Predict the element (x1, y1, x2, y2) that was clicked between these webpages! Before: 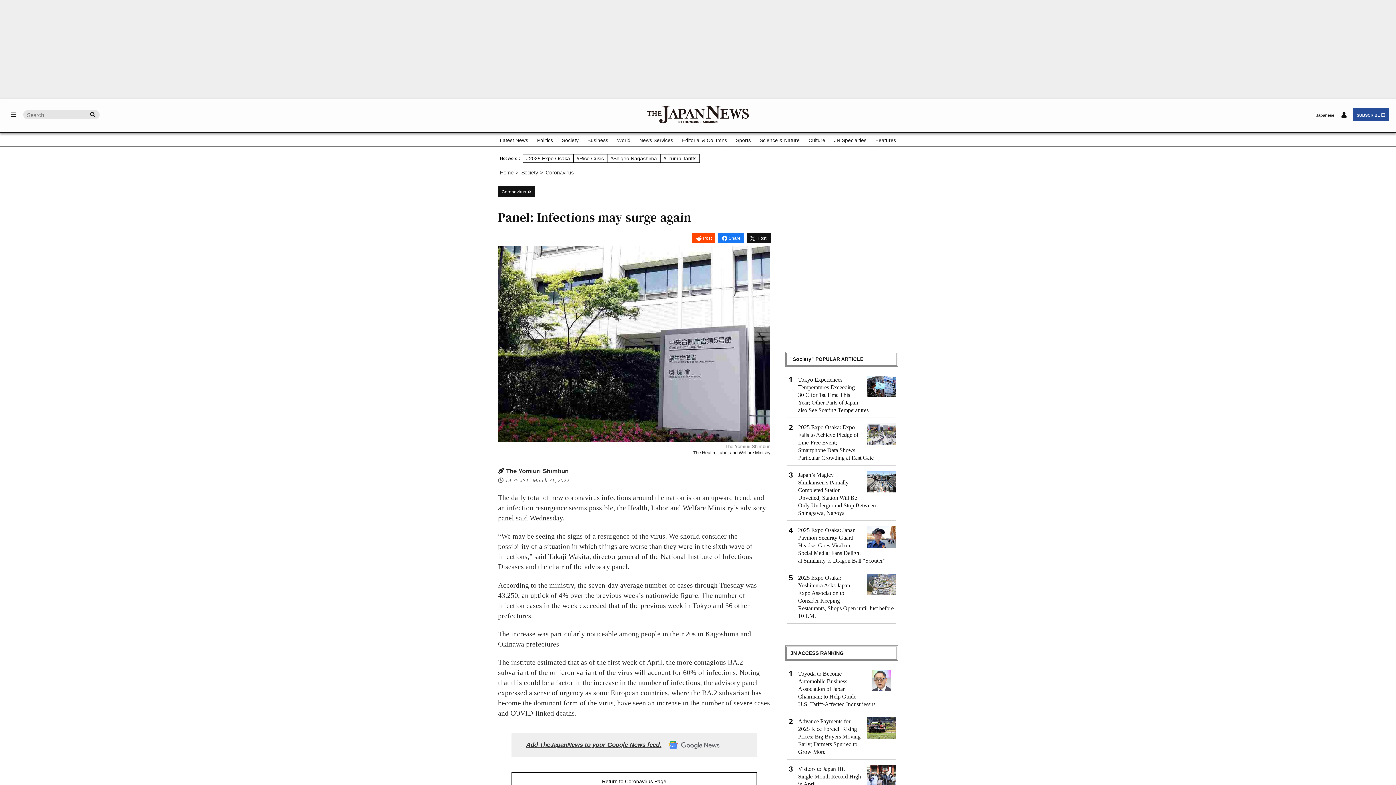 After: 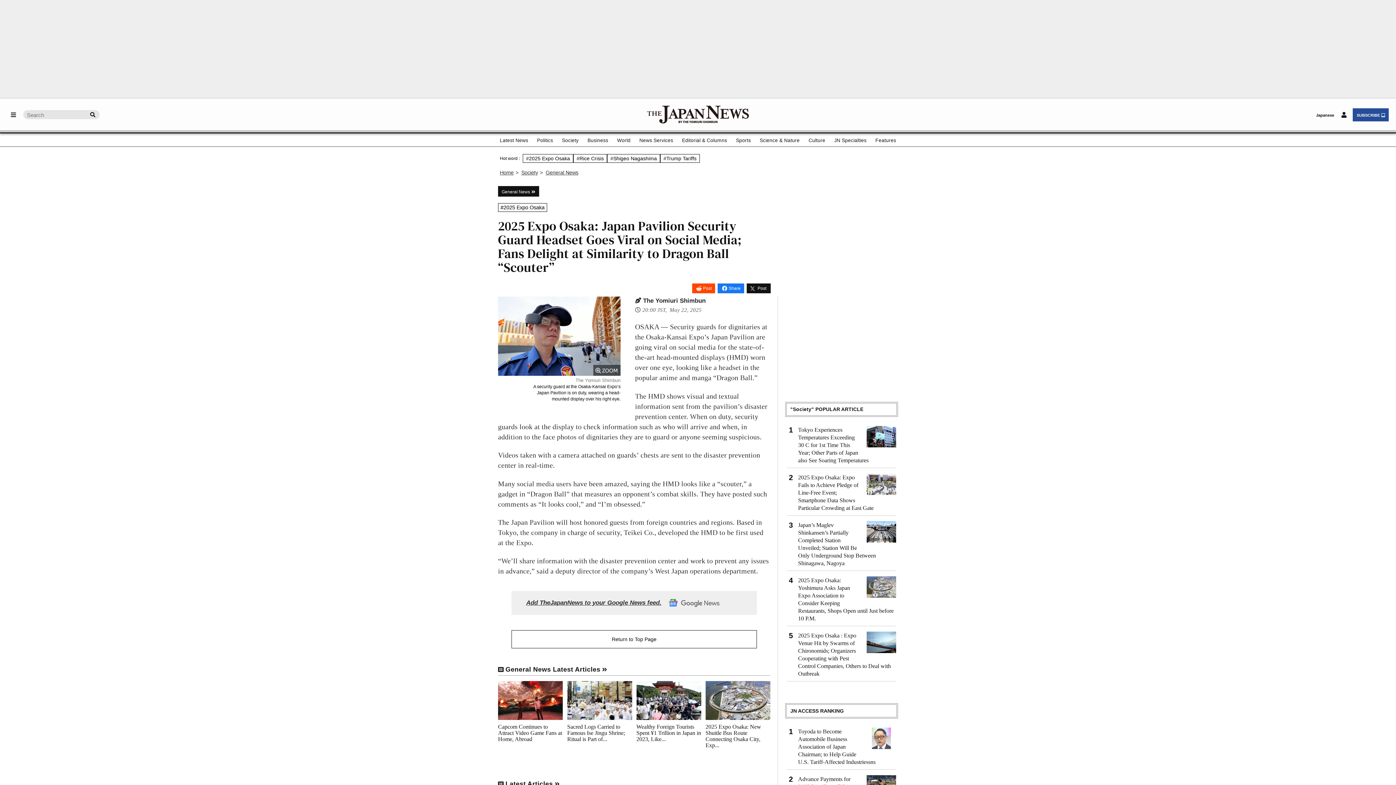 Action: label: 2025 Expo Osaka: Japan Pavilion Security Guard Headset Goes Viral on Social Media; Fans Delight at Similarity to Dragon Ball “Scouter” bbox: (798, 526, 896, 564)